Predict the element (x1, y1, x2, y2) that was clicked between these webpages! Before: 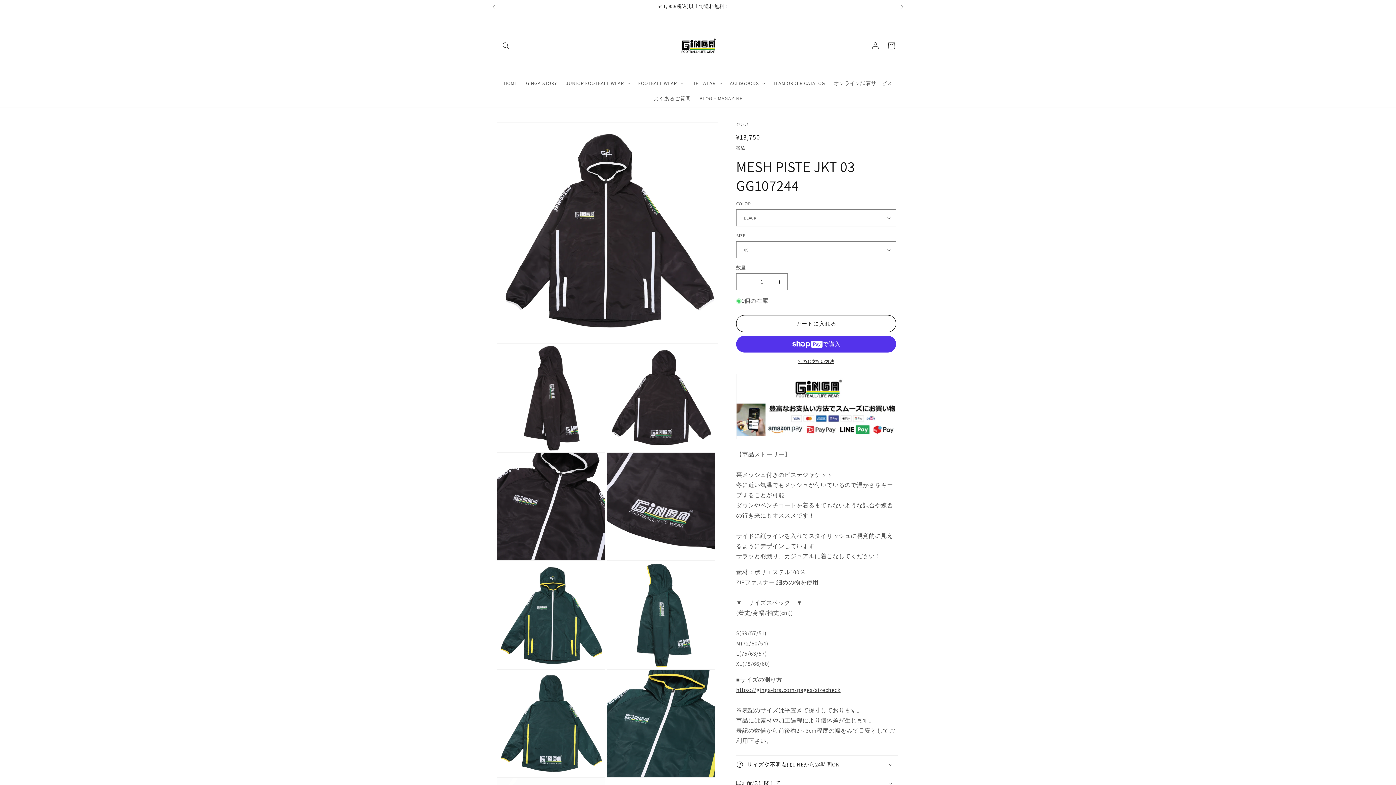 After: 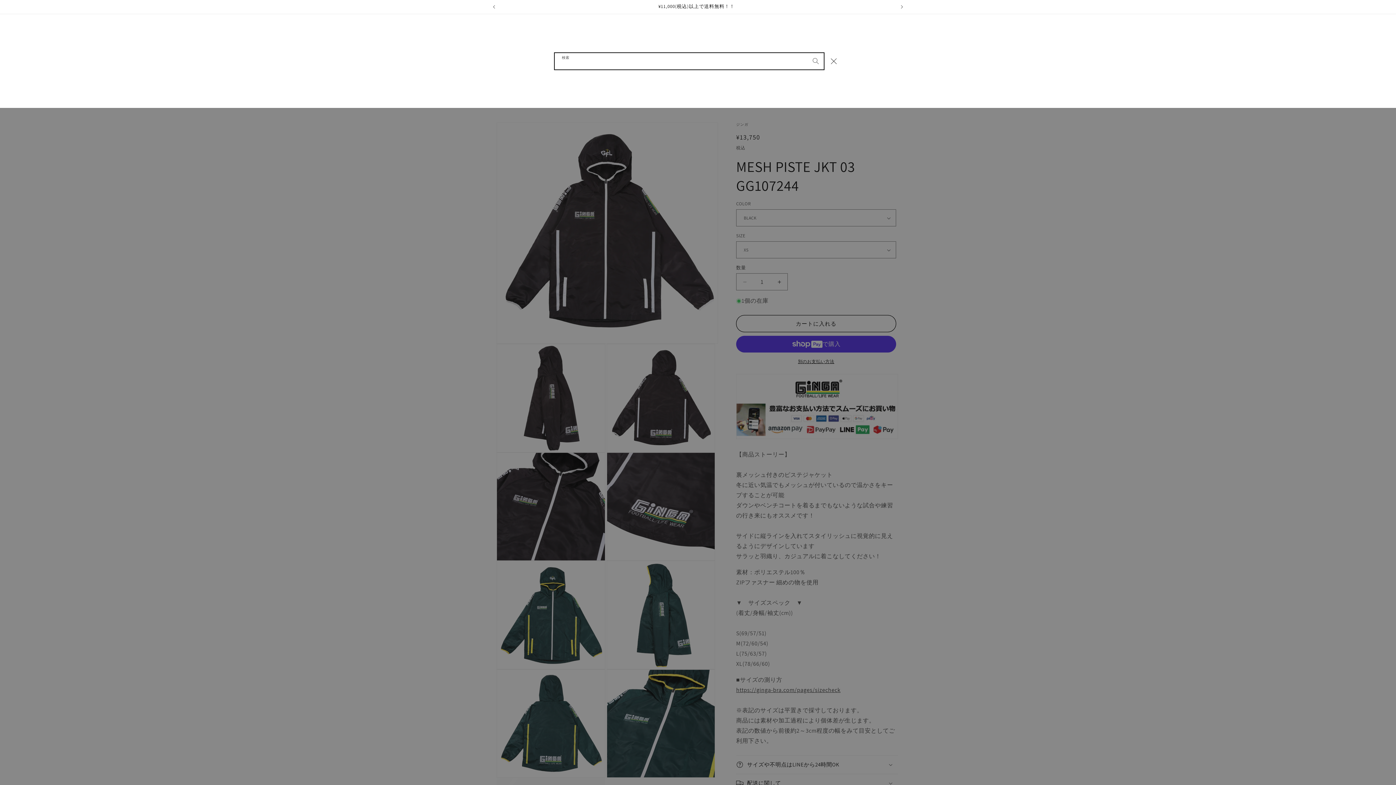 Action: label: 検索 bbox: (498, 37, 514, 53)